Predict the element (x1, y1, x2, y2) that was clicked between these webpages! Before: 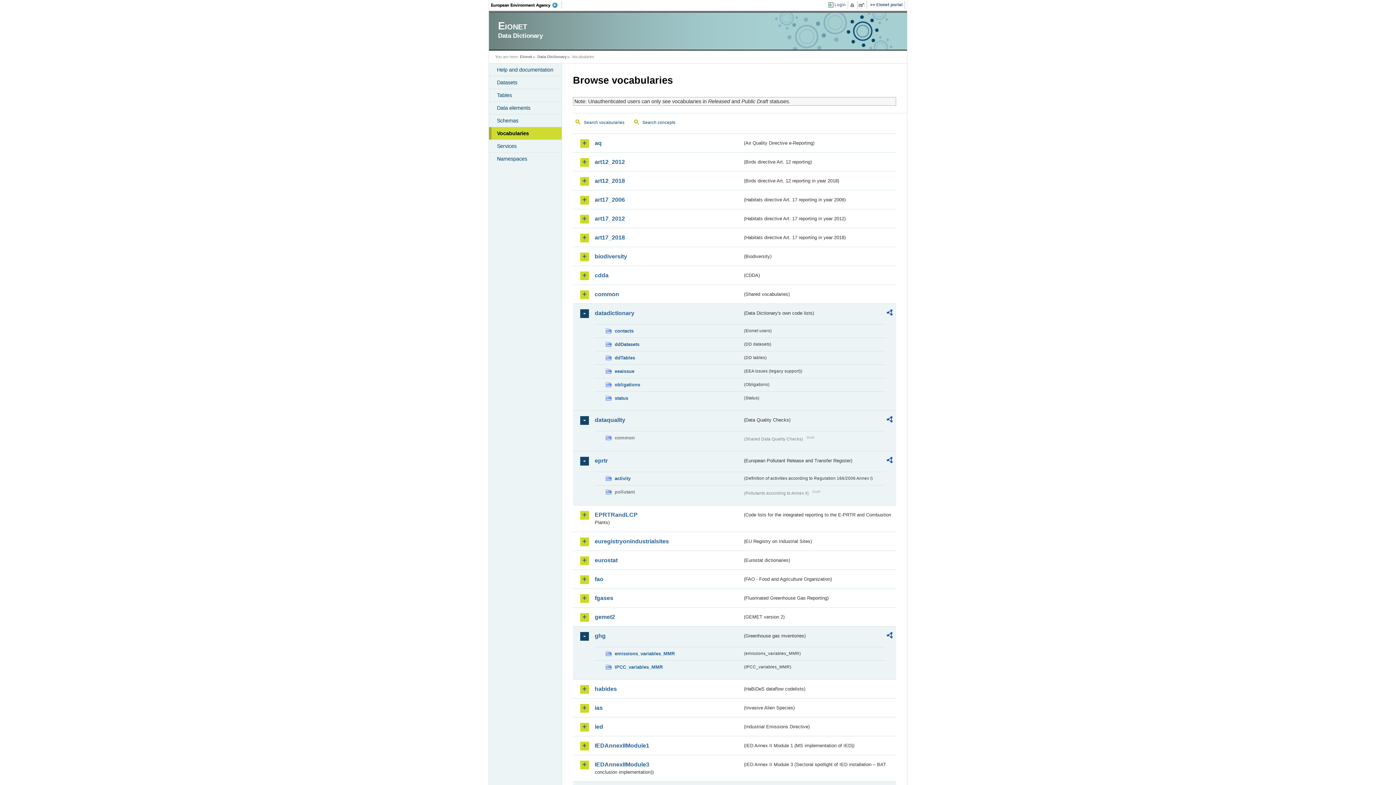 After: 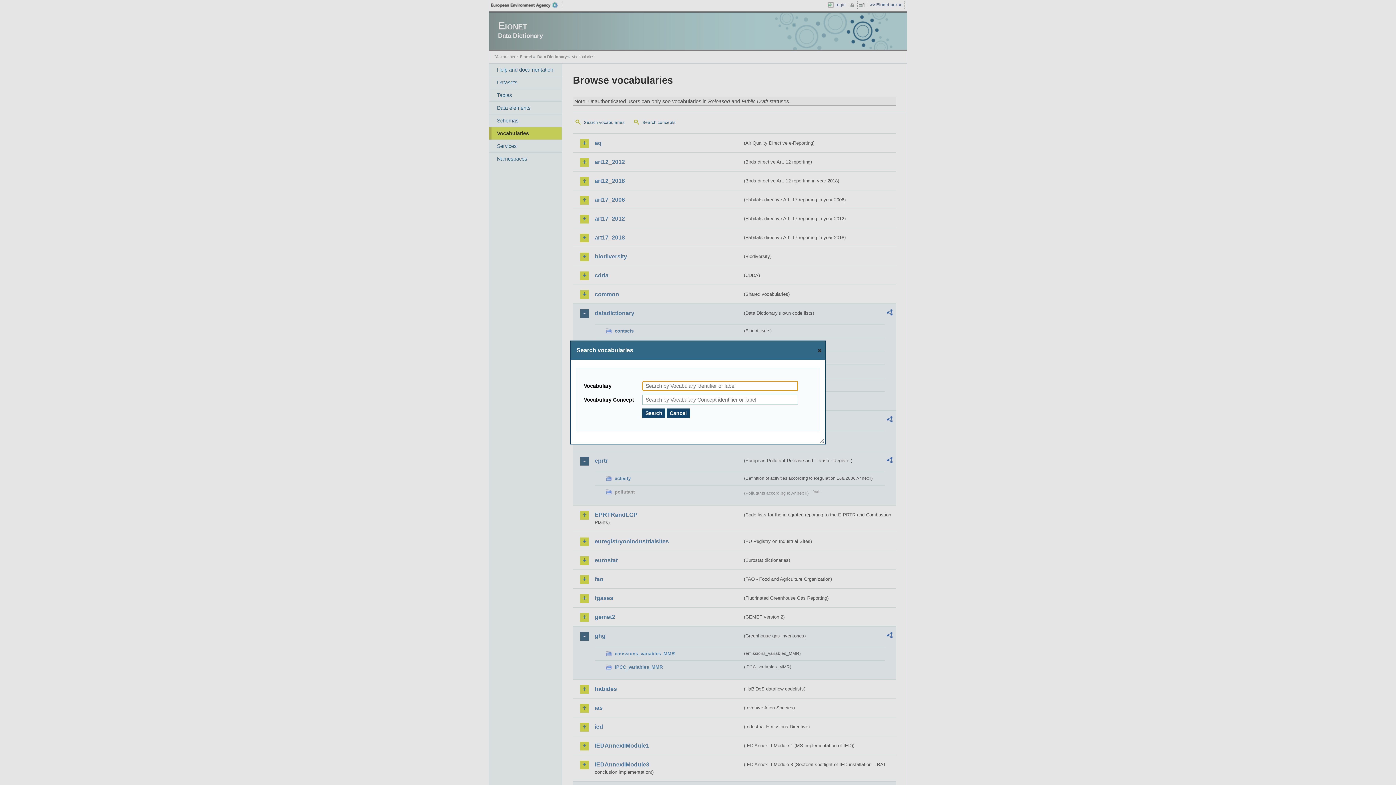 Action: bbox: (573, 117, 630, 128) label: Search vocabularies